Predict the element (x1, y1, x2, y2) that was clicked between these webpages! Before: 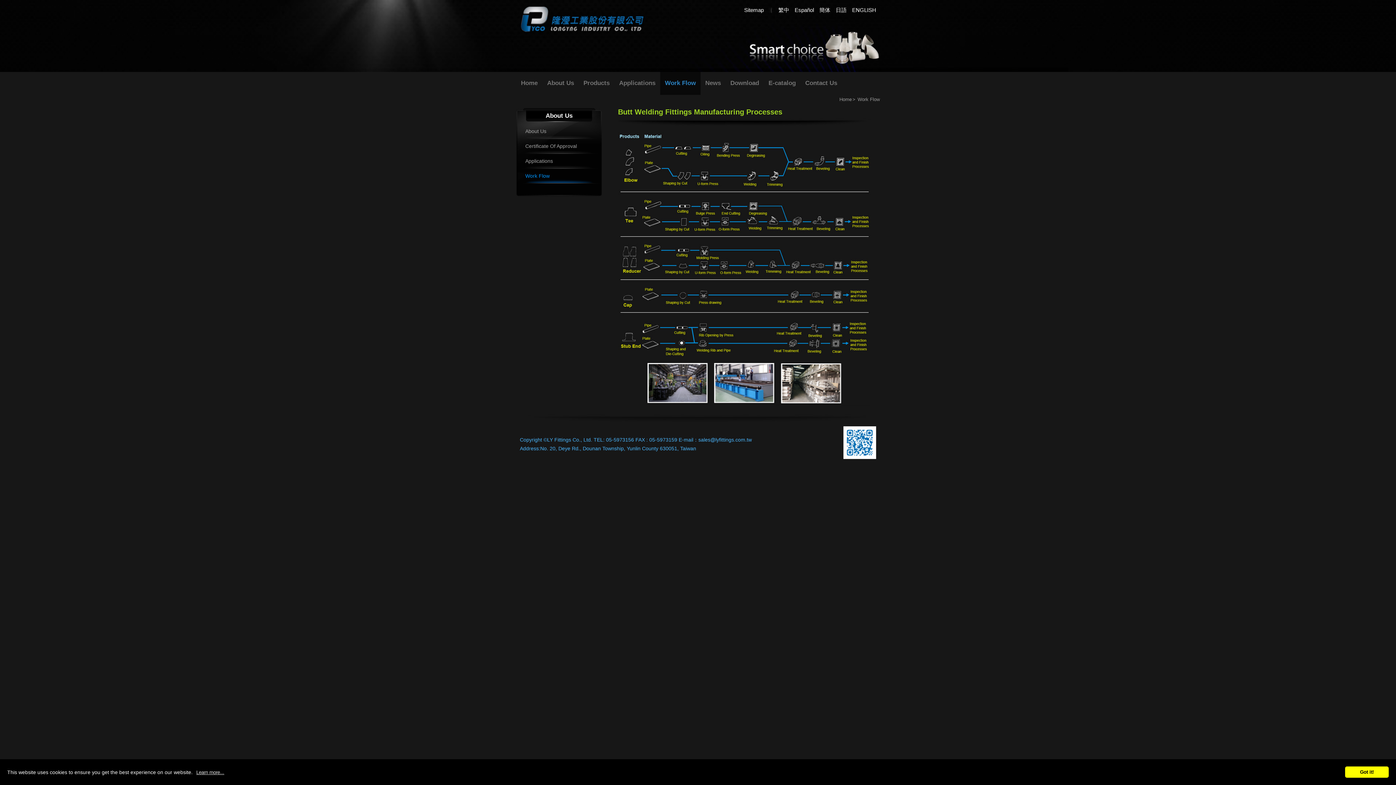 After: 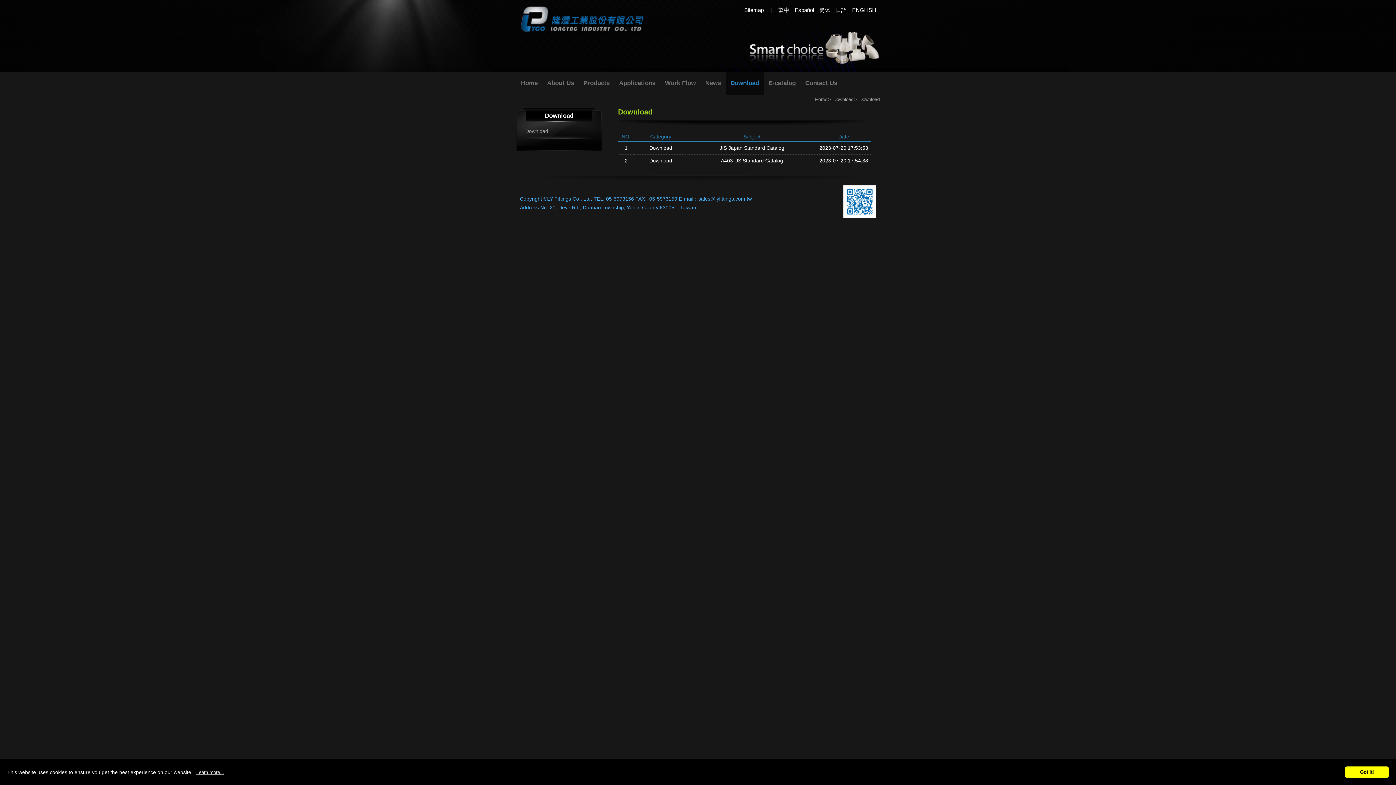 Action: bbox: (725, 71, 764, 94) label: Download